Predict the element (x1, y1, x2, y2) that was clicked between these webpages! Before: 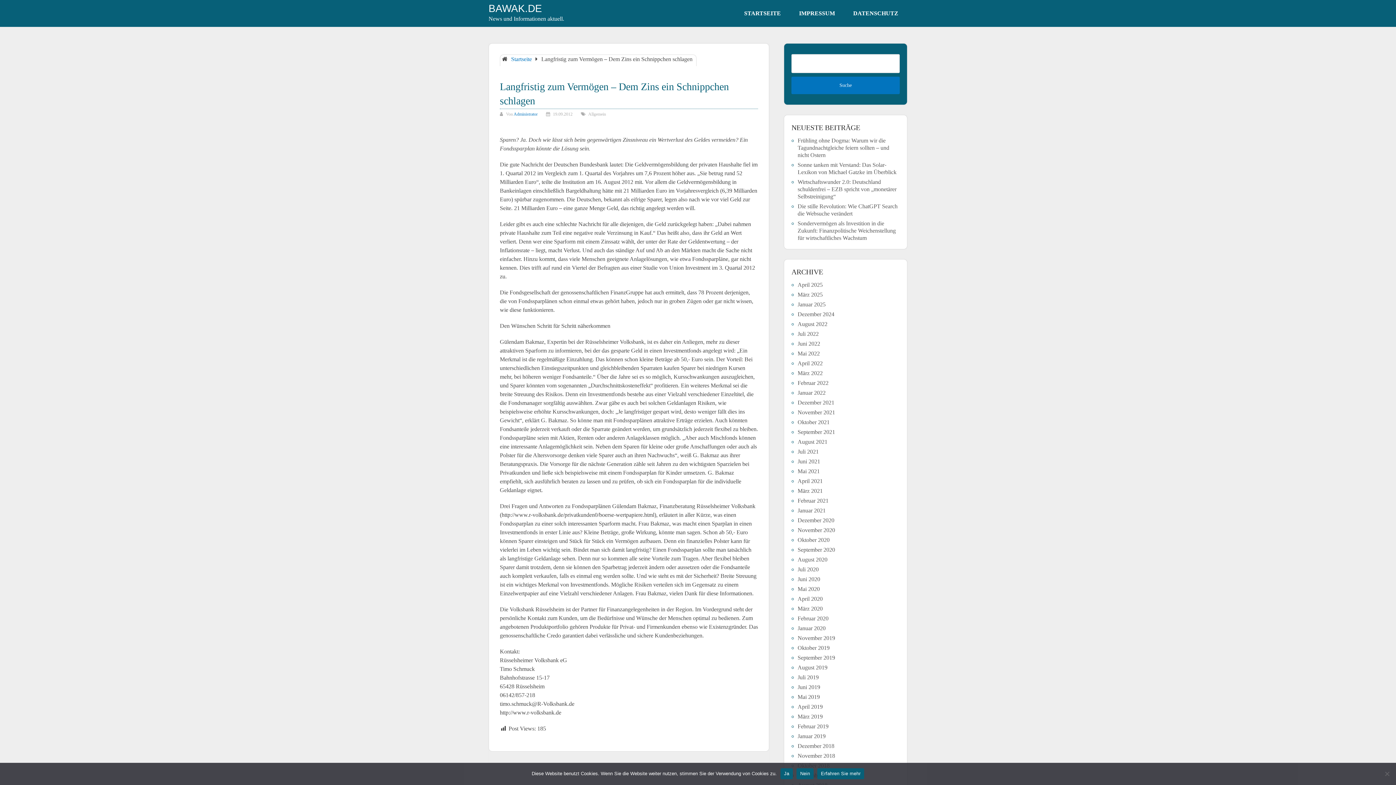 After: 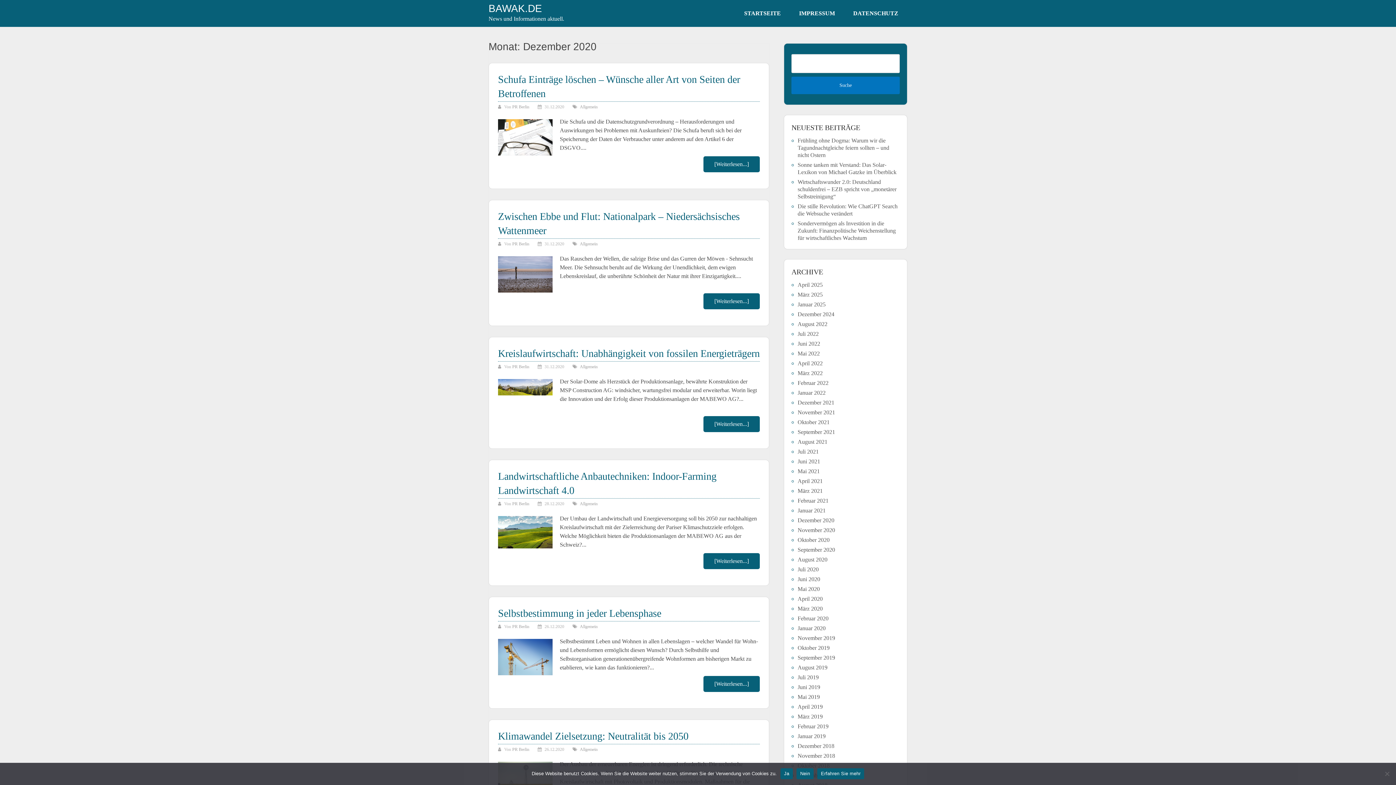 Action: bbox: (797, 517, 834, 523) label: Dezember 2020